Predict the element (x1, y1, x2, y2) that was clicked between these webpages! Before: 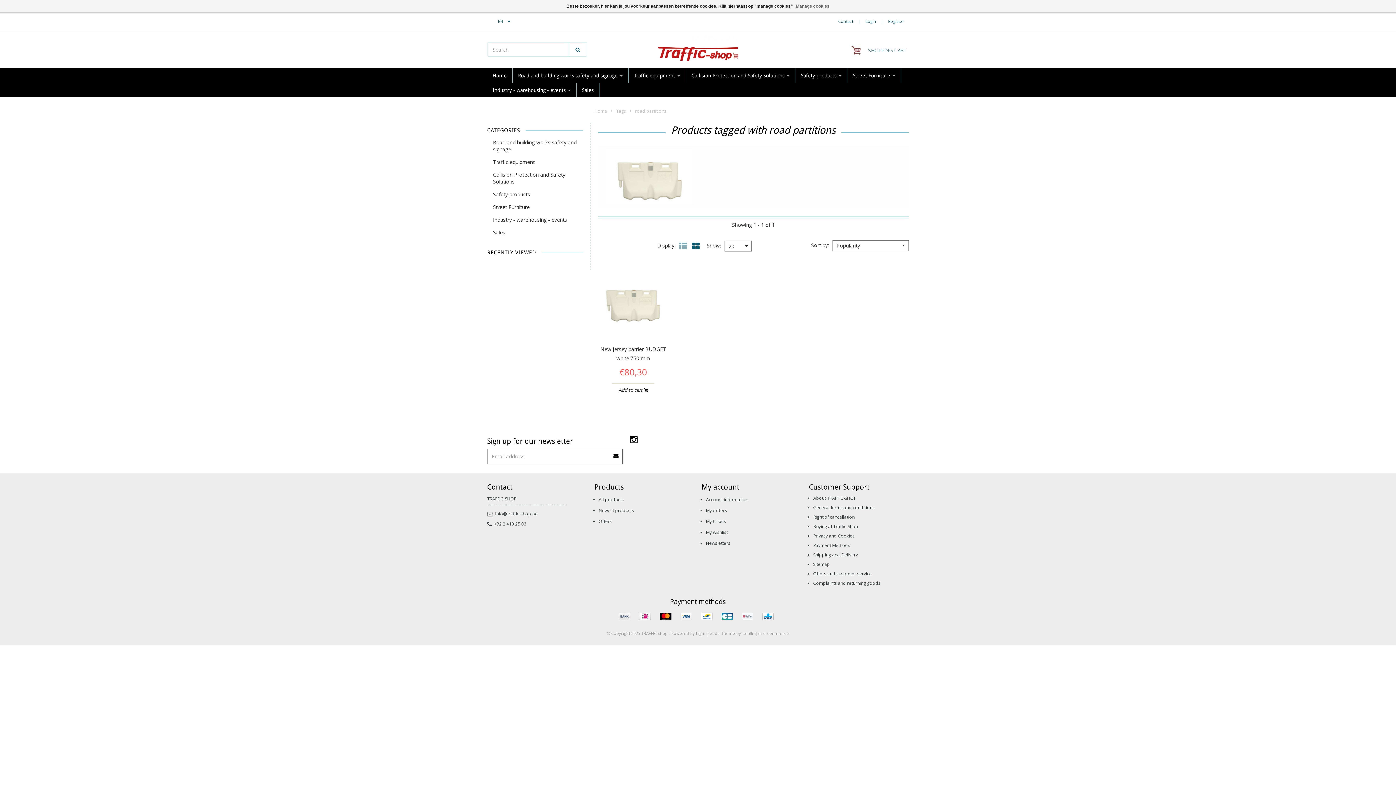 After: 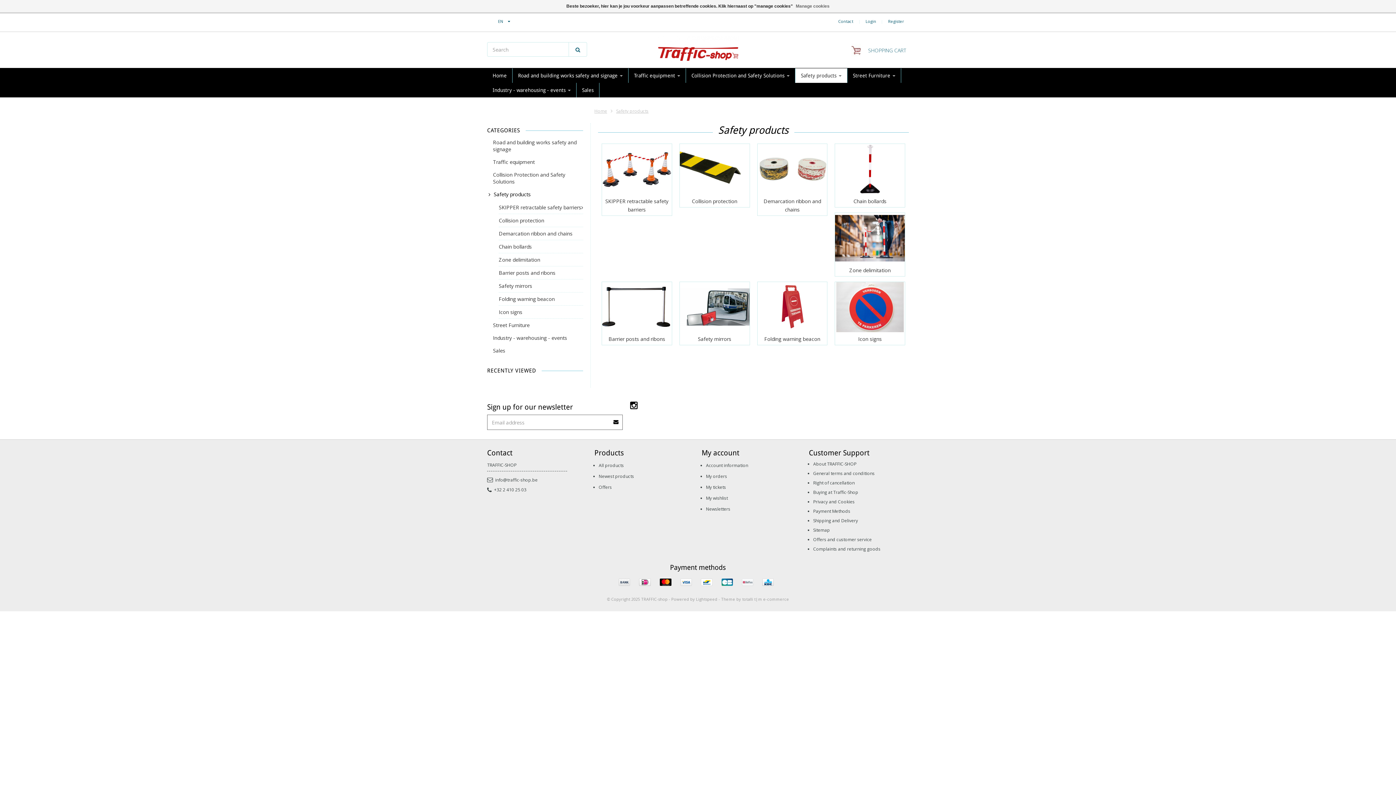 Action: bbox: (795, 68, 847, 82) label: Safety products 